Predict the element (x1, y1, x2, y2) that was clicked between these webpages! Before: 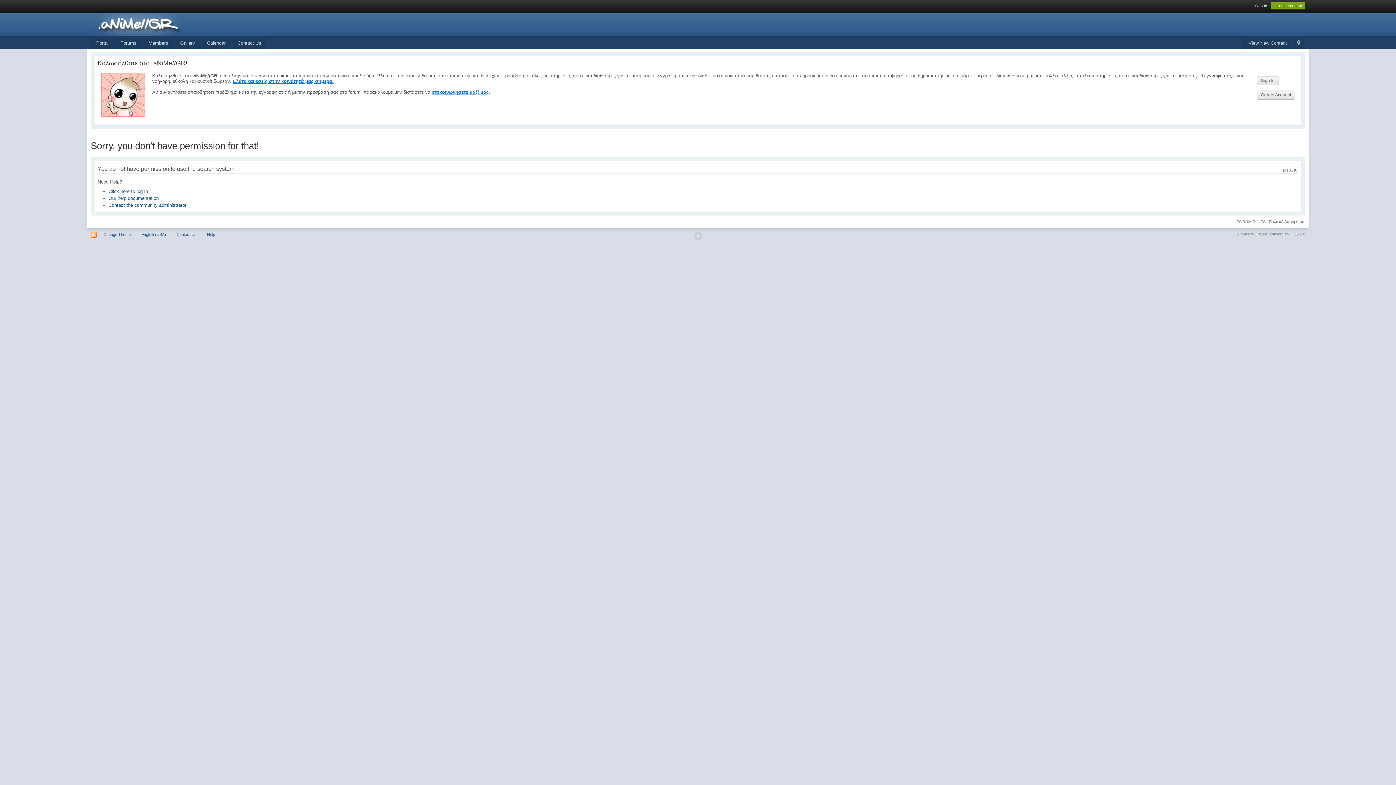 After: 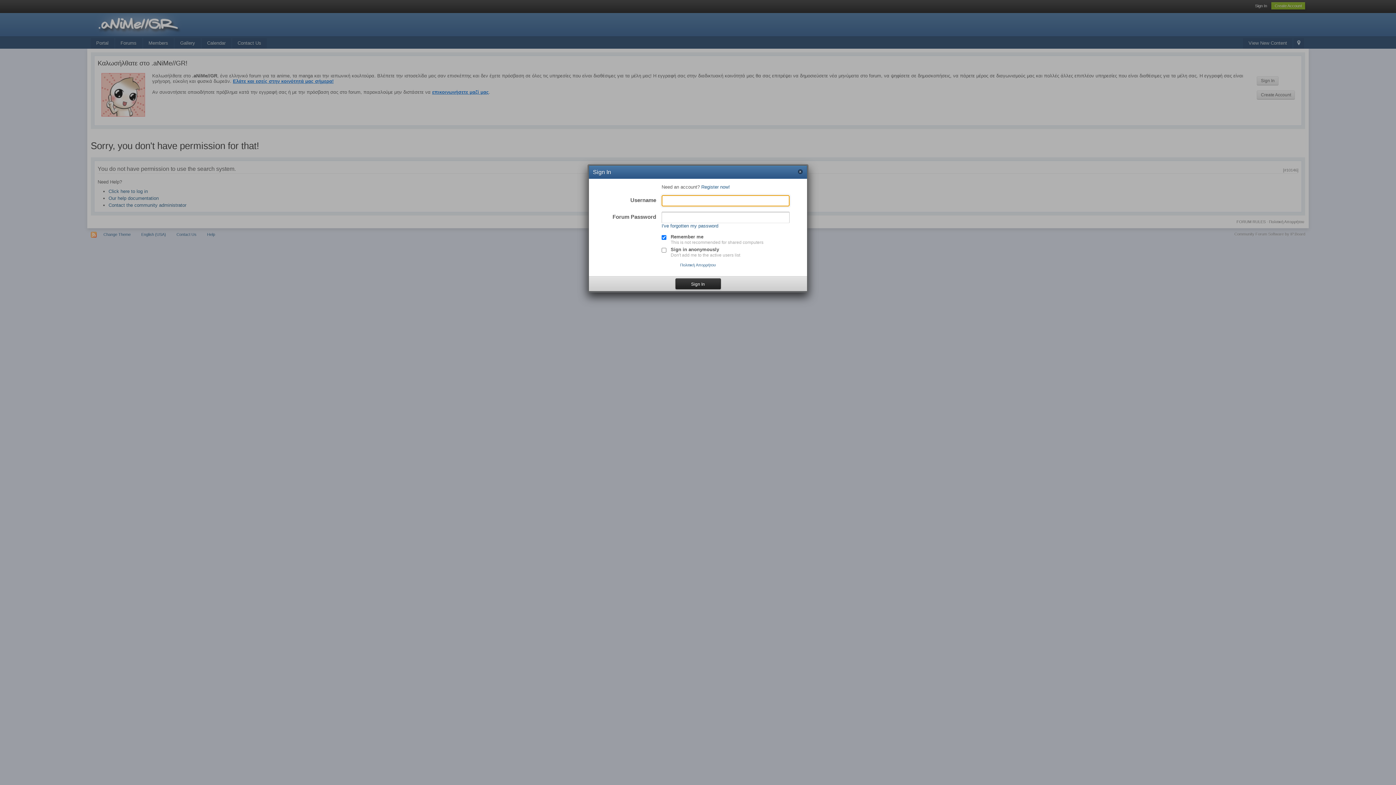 Action: bbox: (1257, 76, 1279, 85) label: Sign In